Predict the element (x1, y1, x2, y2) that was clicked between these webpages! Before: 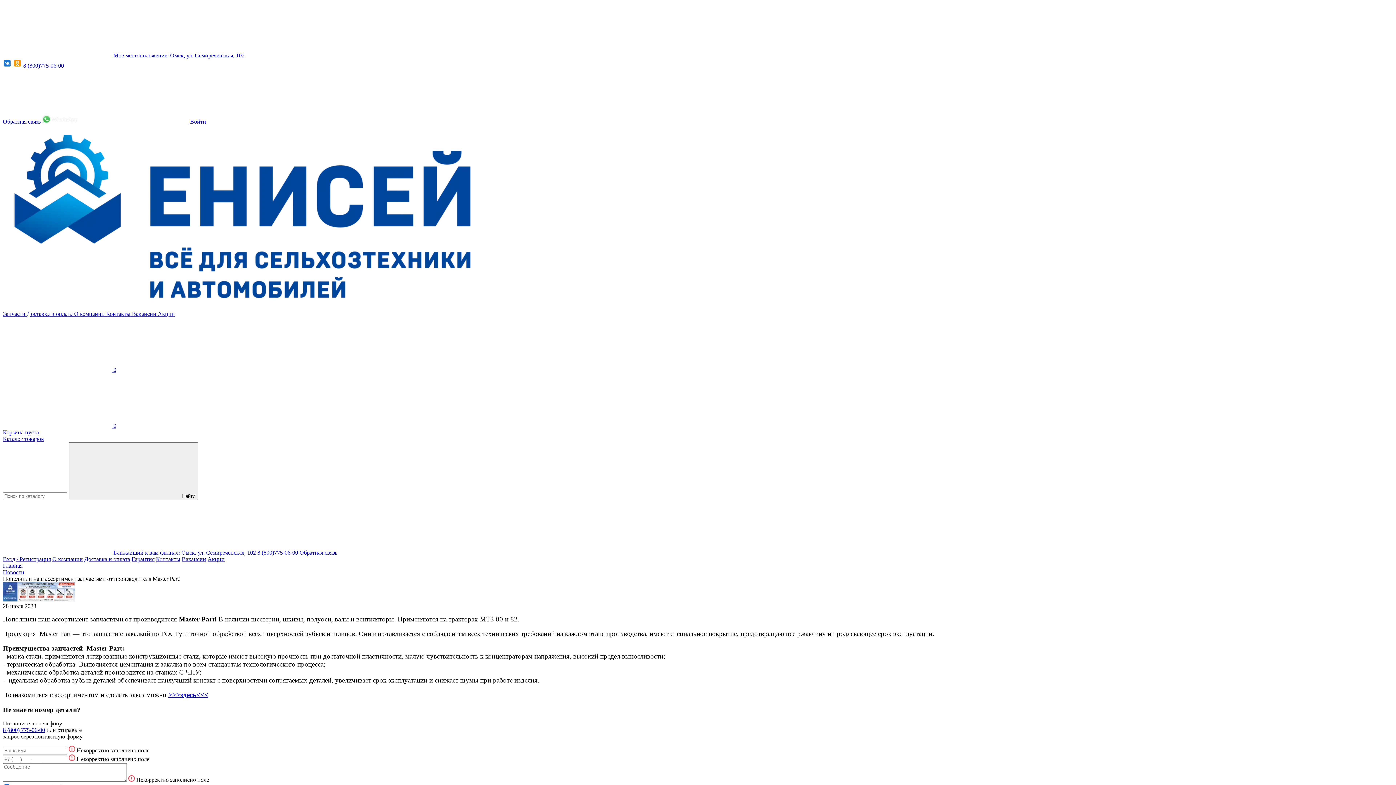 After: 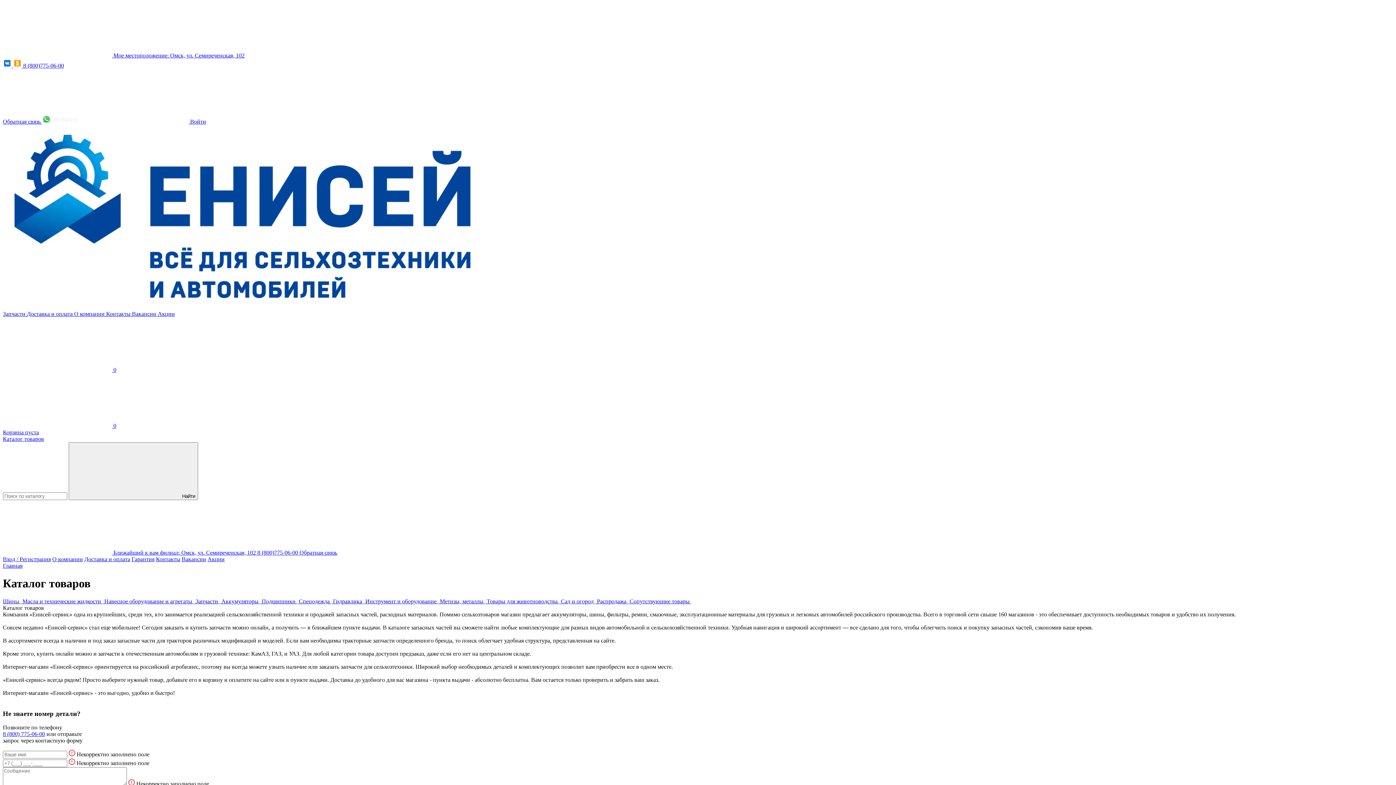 Action: label: Каталог товаров bbox: (2, 436, 44, 442)